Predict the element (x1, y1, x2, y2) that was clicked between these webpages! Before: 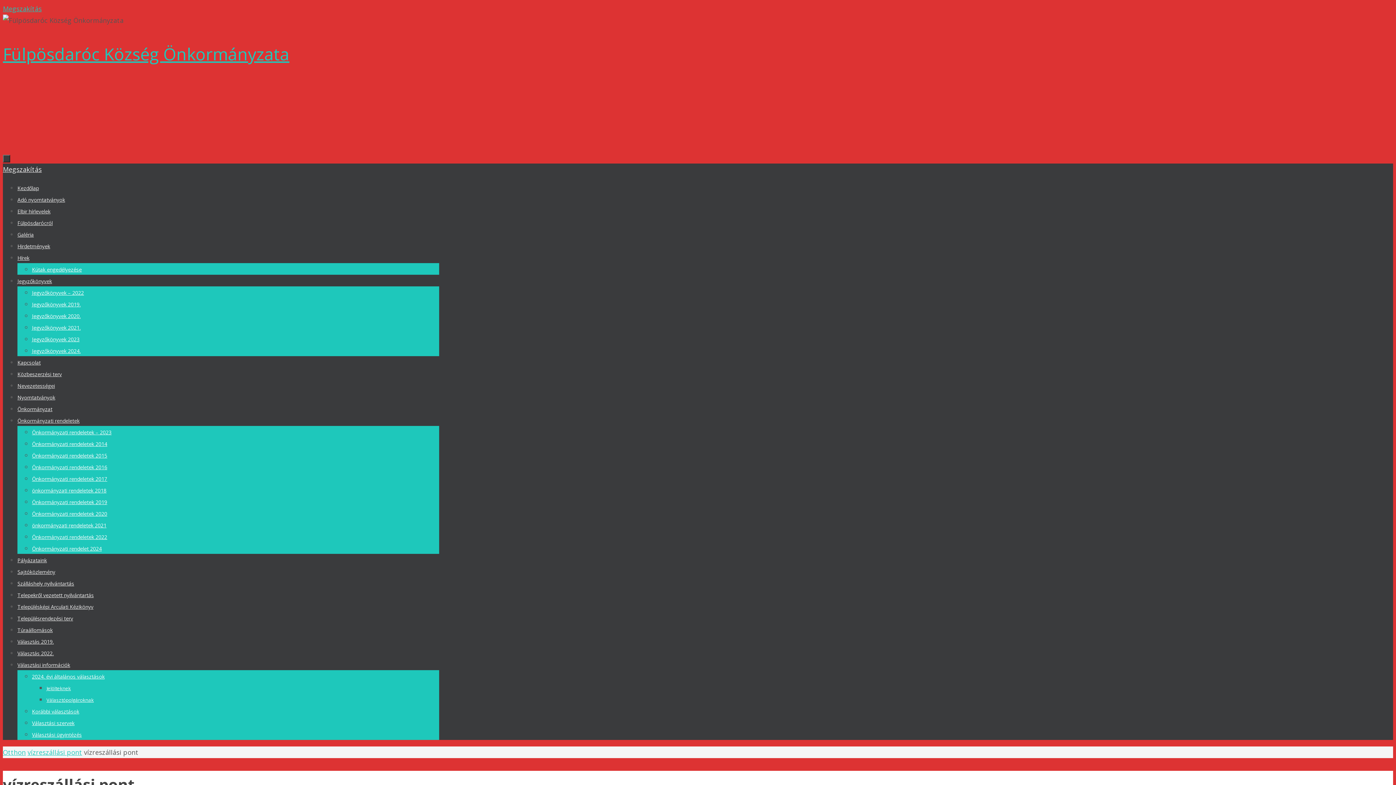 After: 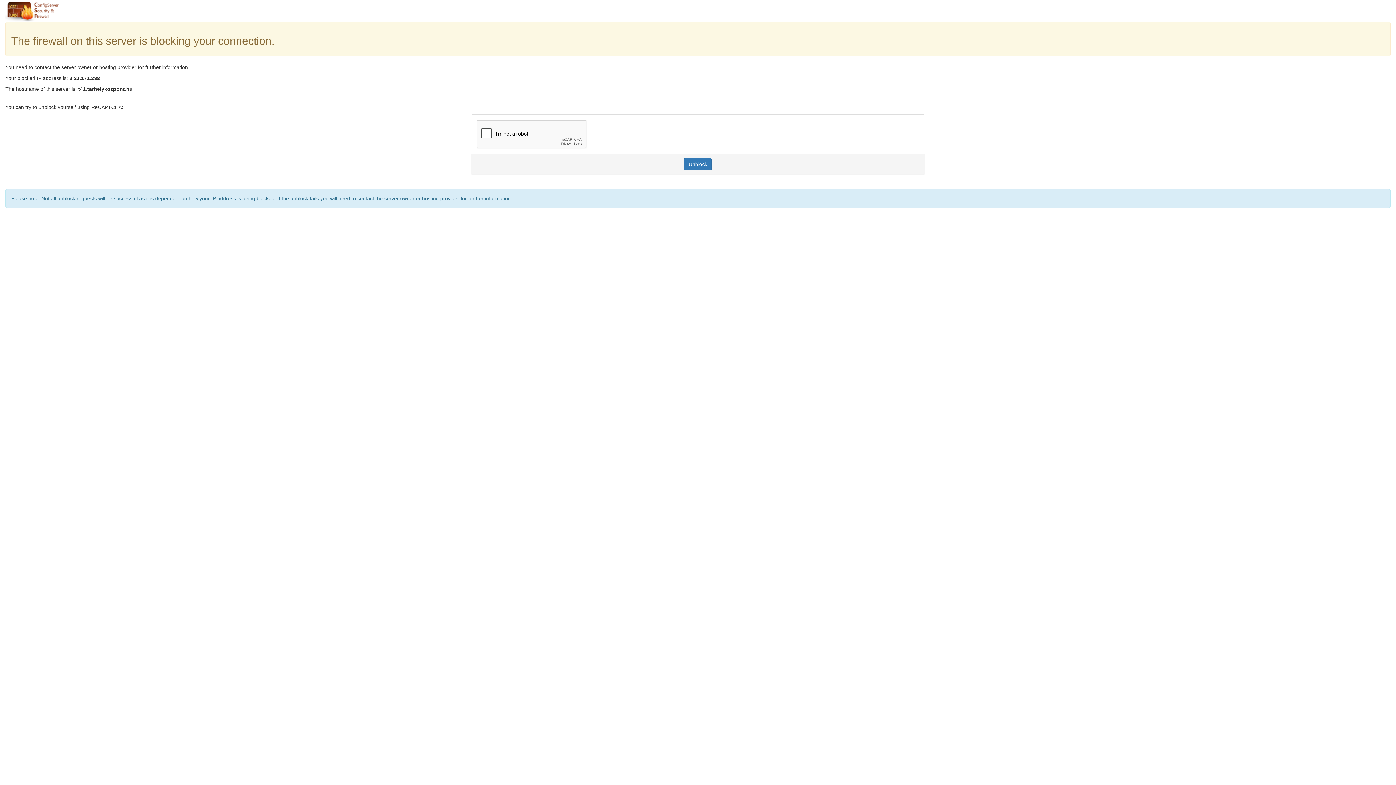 Action: bbox: (17, 231, 33, 238) label: Galéria